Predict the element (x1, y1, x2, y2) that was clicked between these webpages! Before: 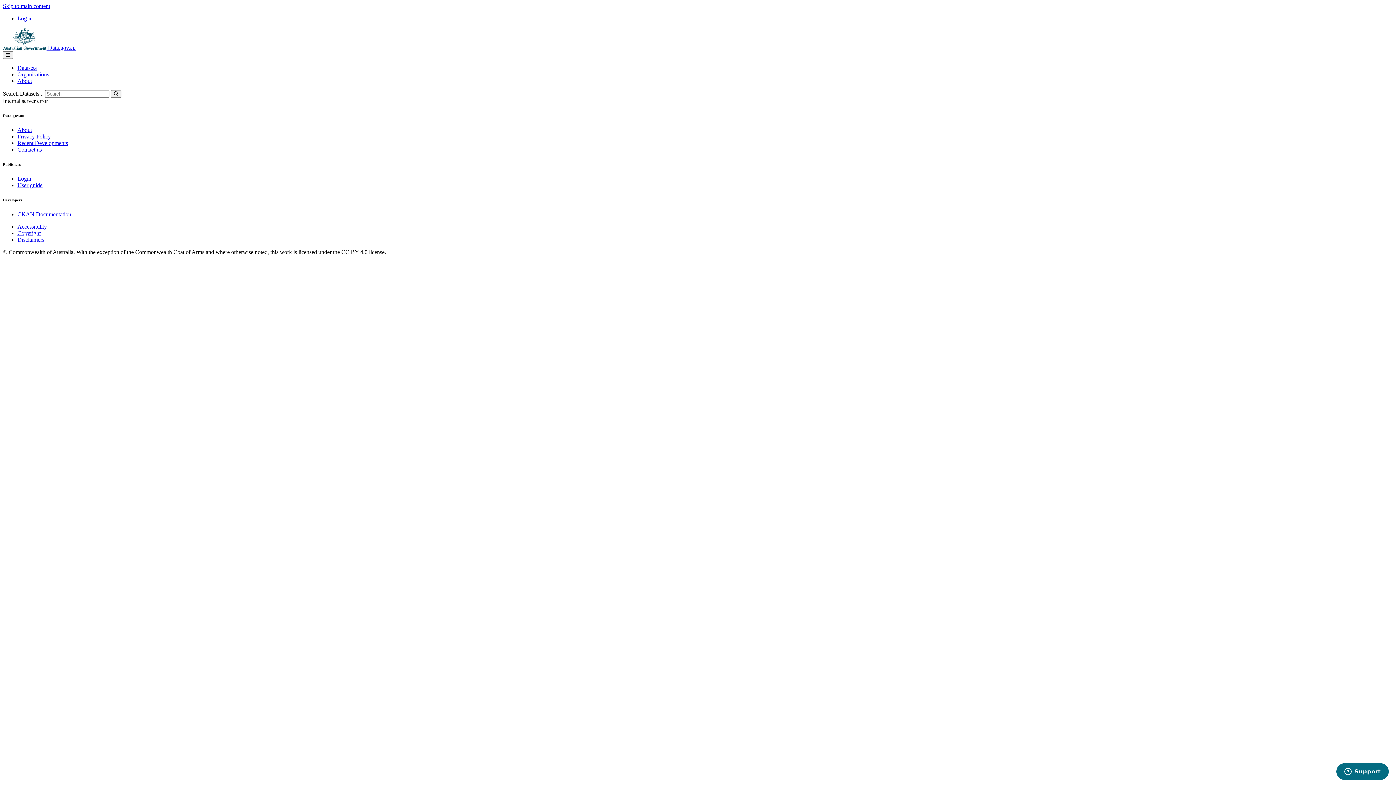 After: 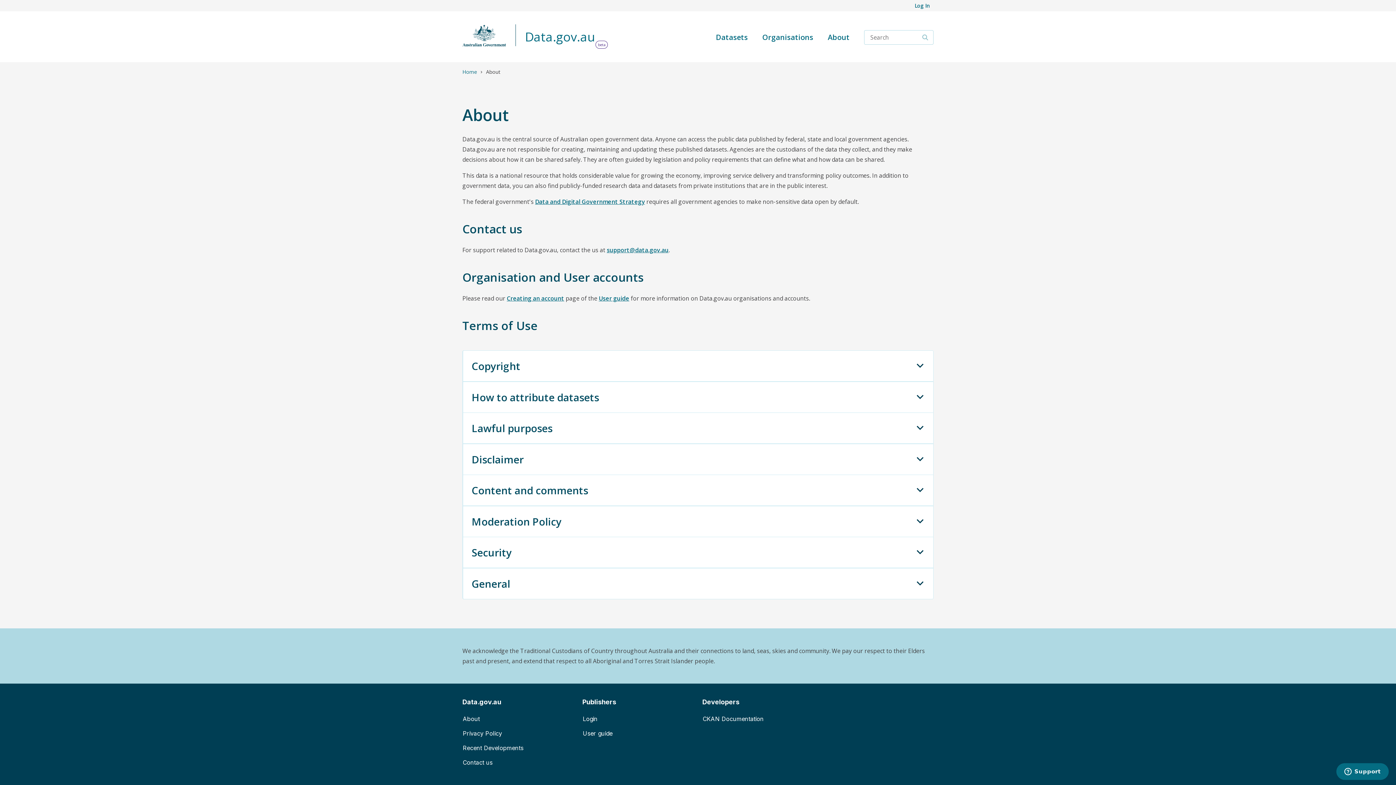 Action: label: About bbox: (17, 126, 32, 133)